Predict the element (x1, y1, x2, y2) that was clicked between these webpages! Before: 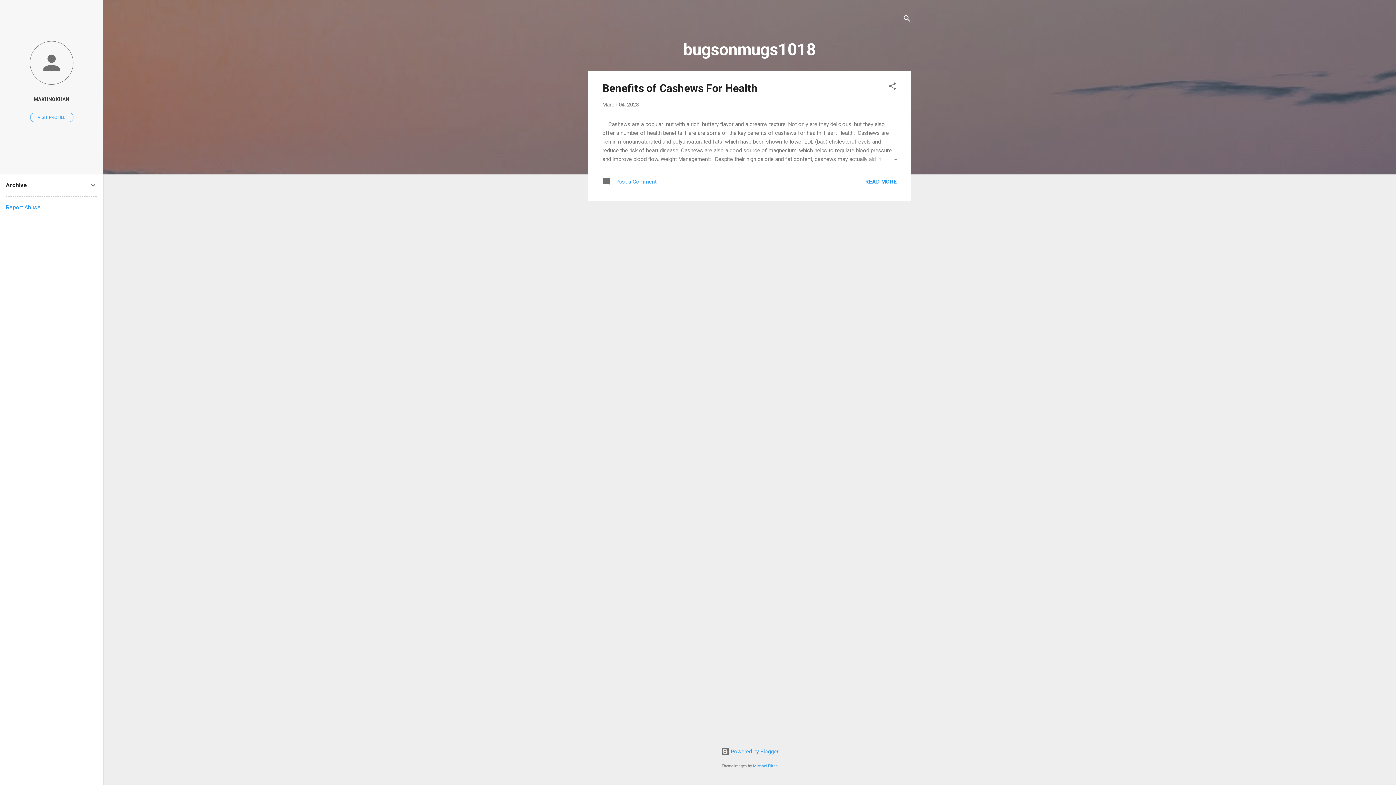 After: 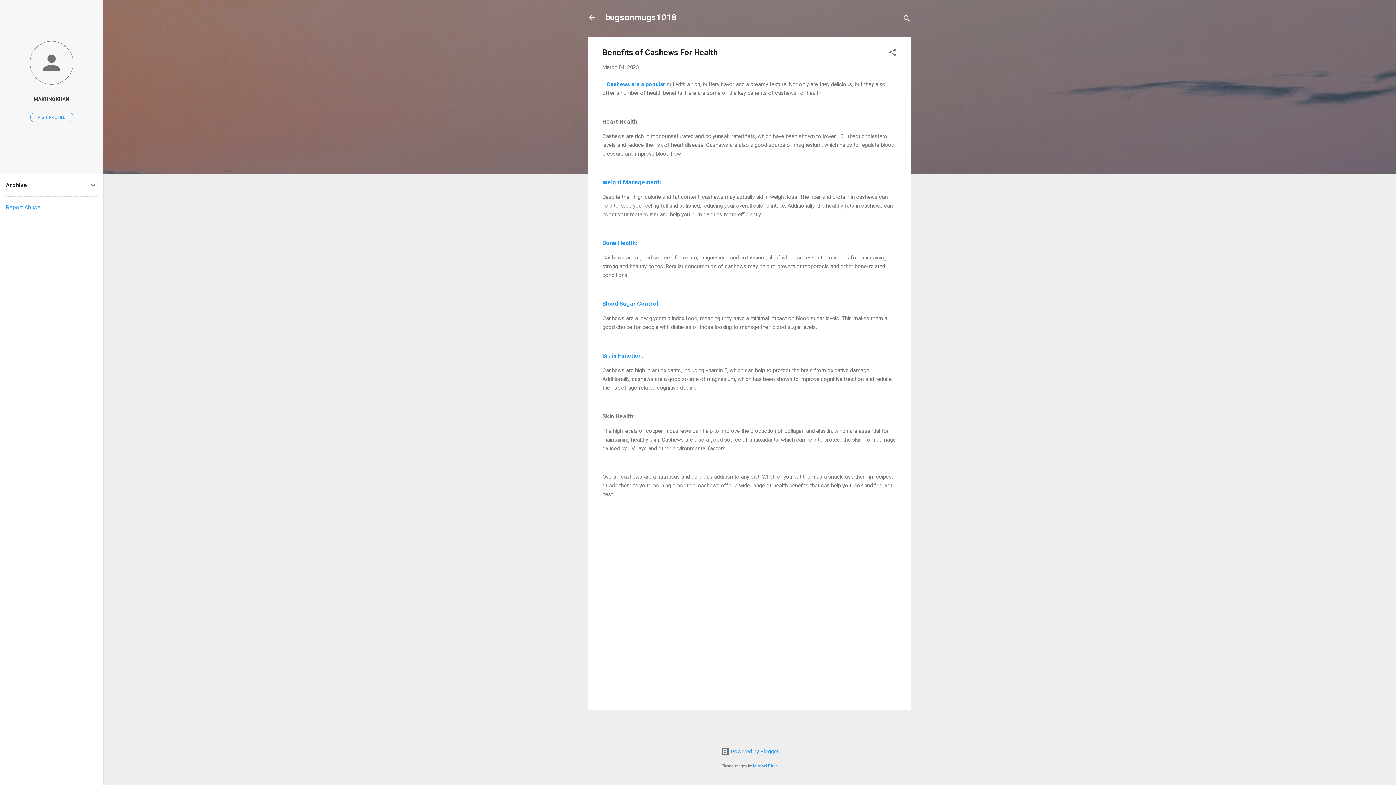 Action: label: READ MORE bbox: (865, 178, 897, 184)